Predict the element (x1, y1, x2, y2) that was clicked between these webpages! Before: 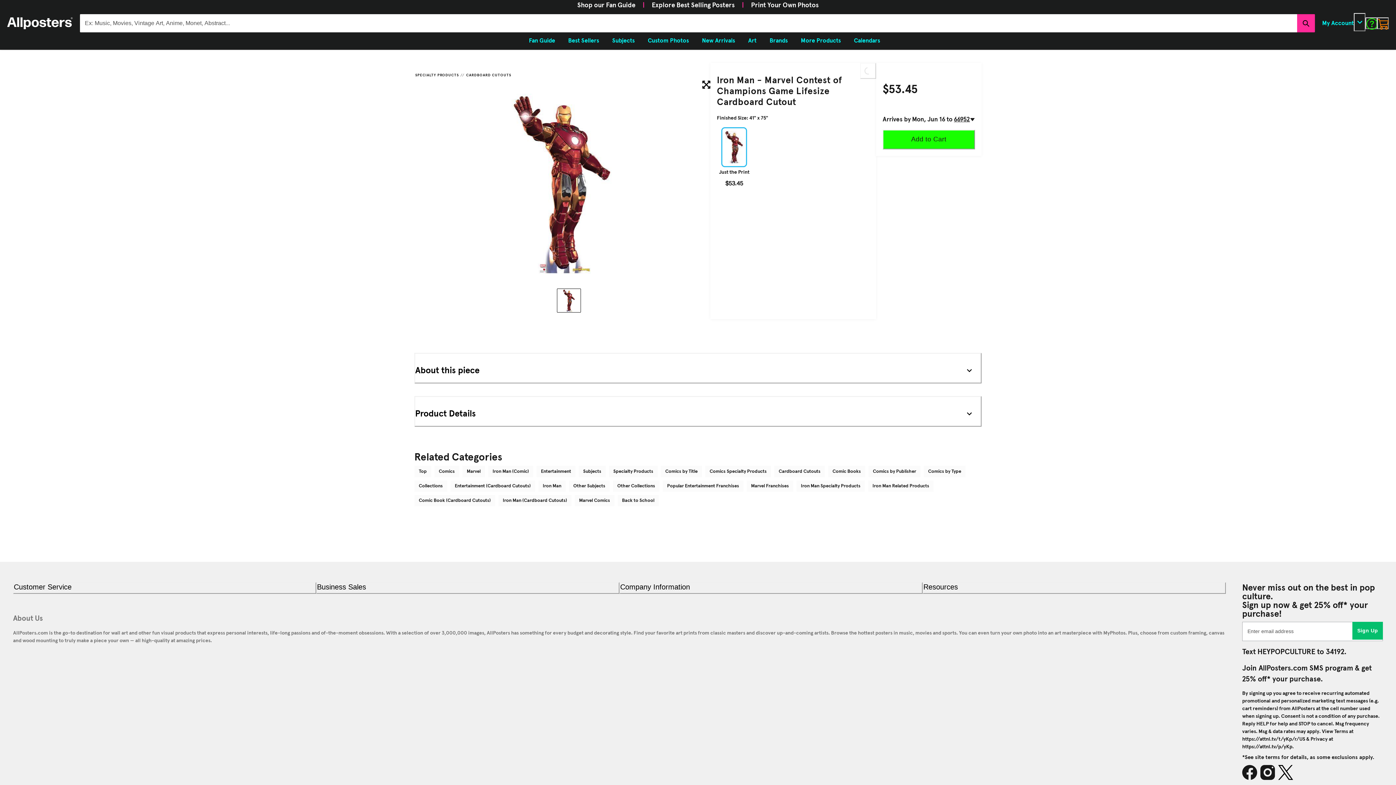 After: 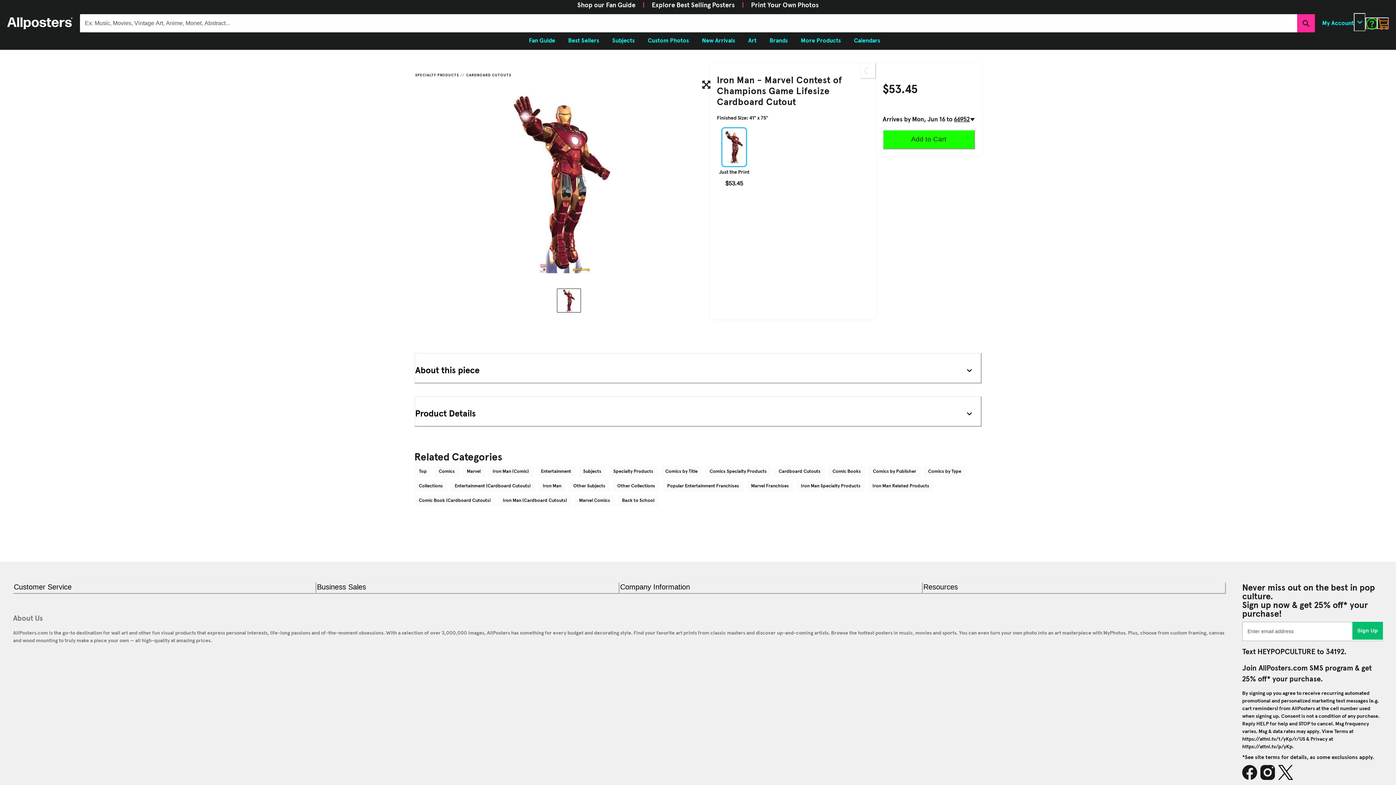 Action: label: Instagram bbox: (1260, 763, 1278, 781)